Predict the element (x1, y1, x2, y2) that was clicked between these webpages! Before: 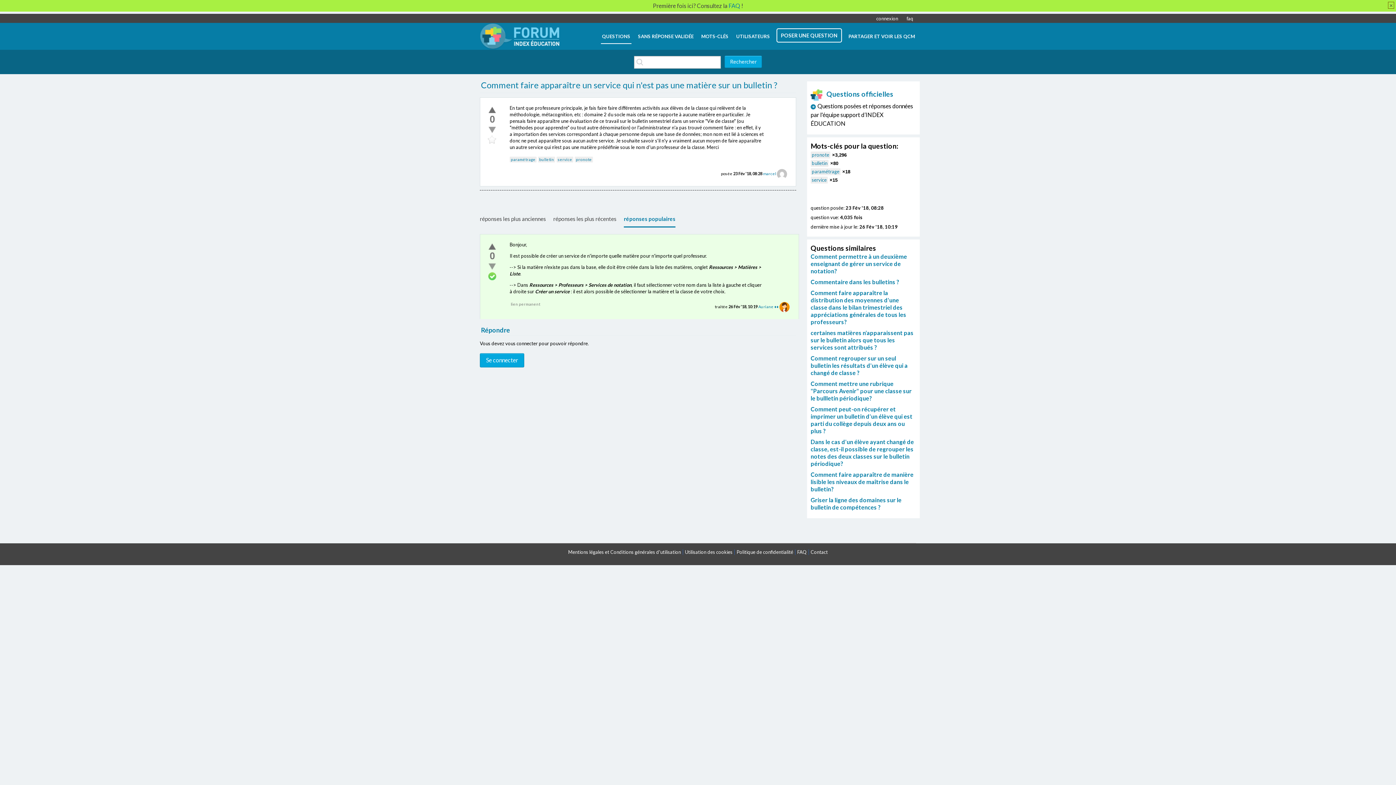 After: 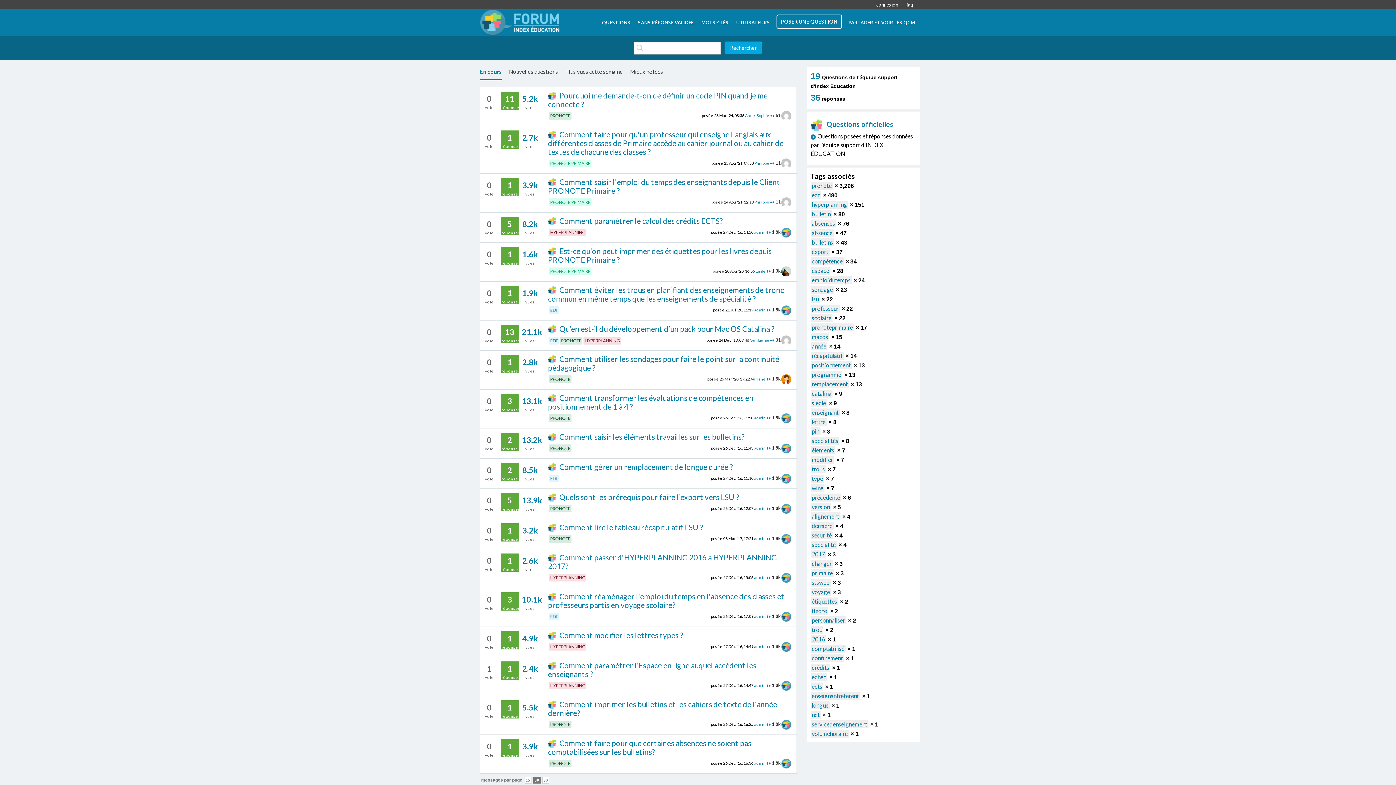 Action: label: Questions officielles bbox: (810, 89, 893, 98)